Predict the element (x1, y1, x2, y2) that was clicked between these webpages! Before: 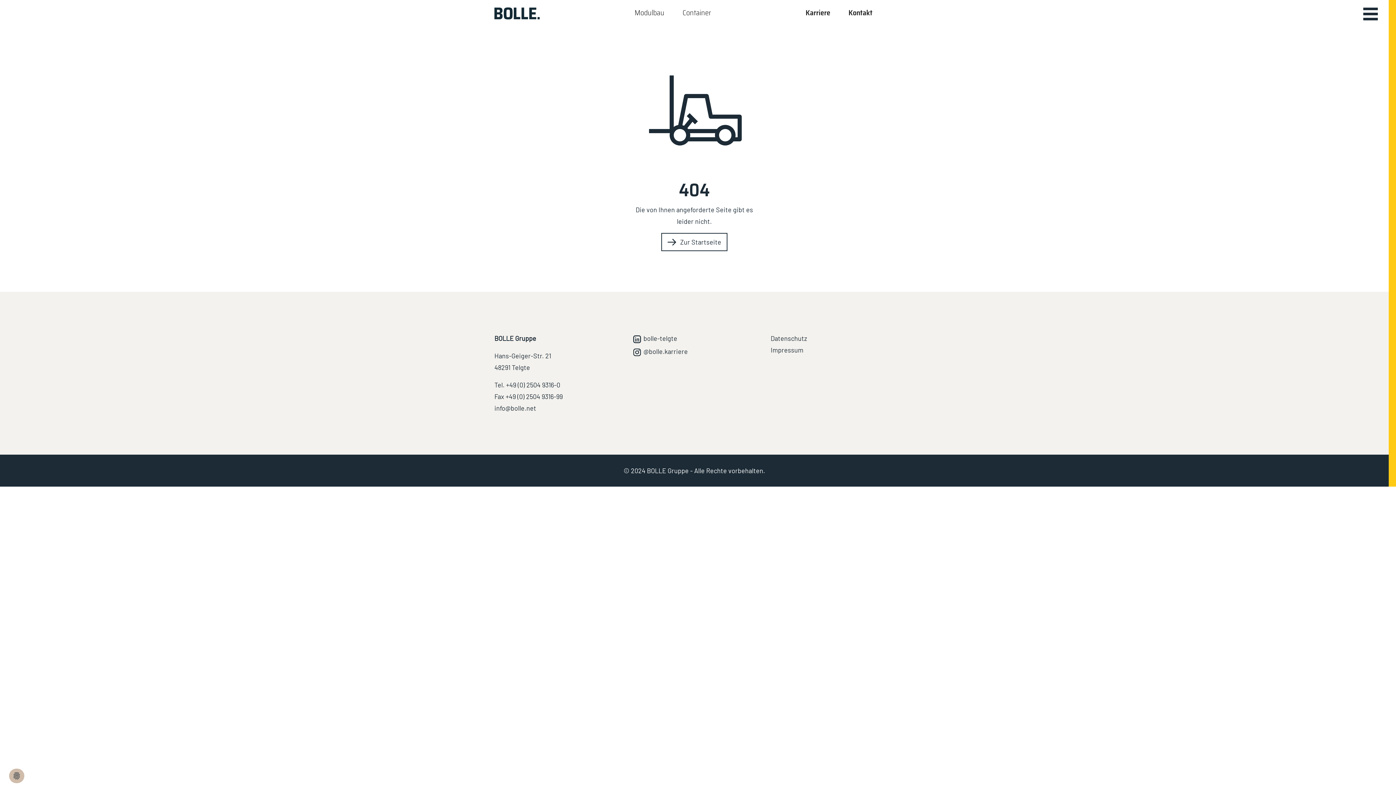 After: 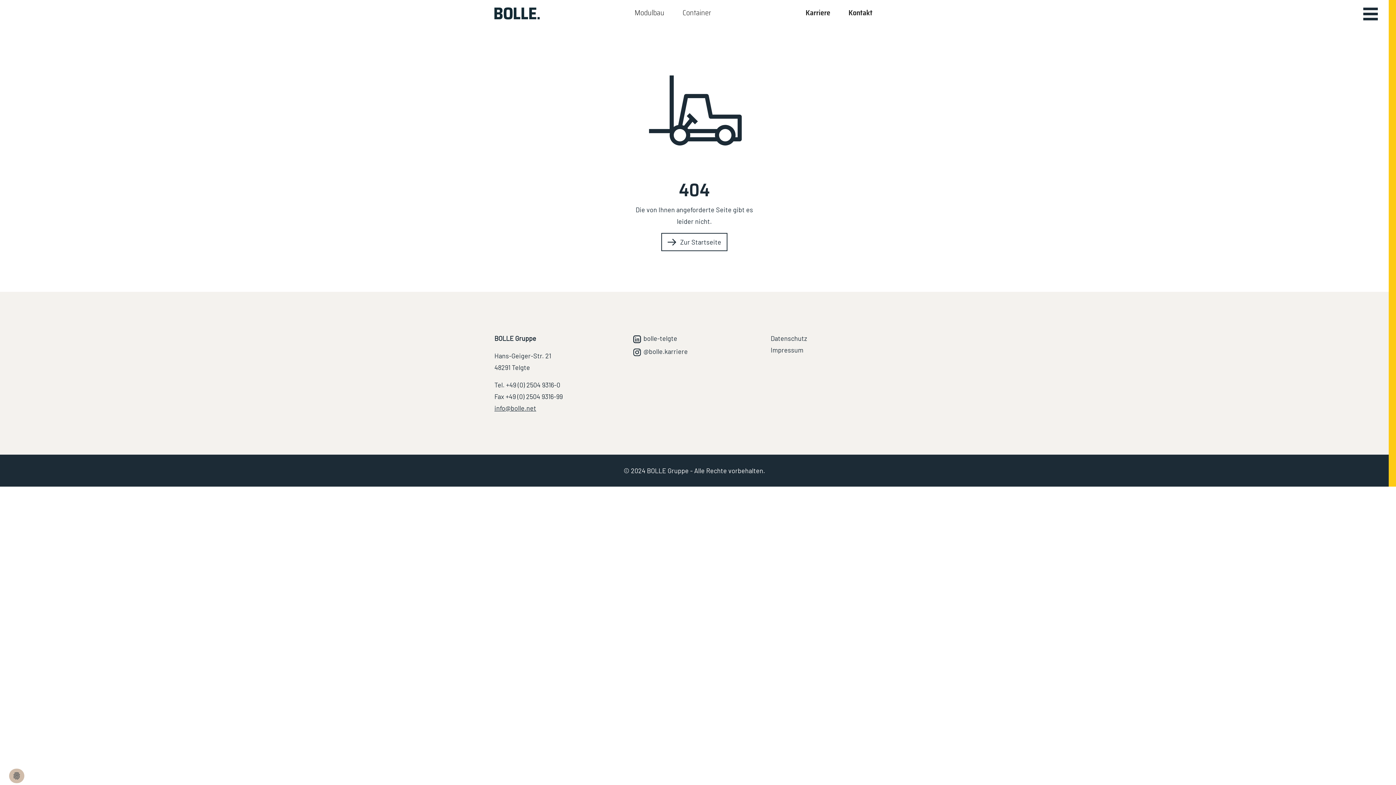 Action: label: info@bolle.net bbox: (494, 404, 536, 412)